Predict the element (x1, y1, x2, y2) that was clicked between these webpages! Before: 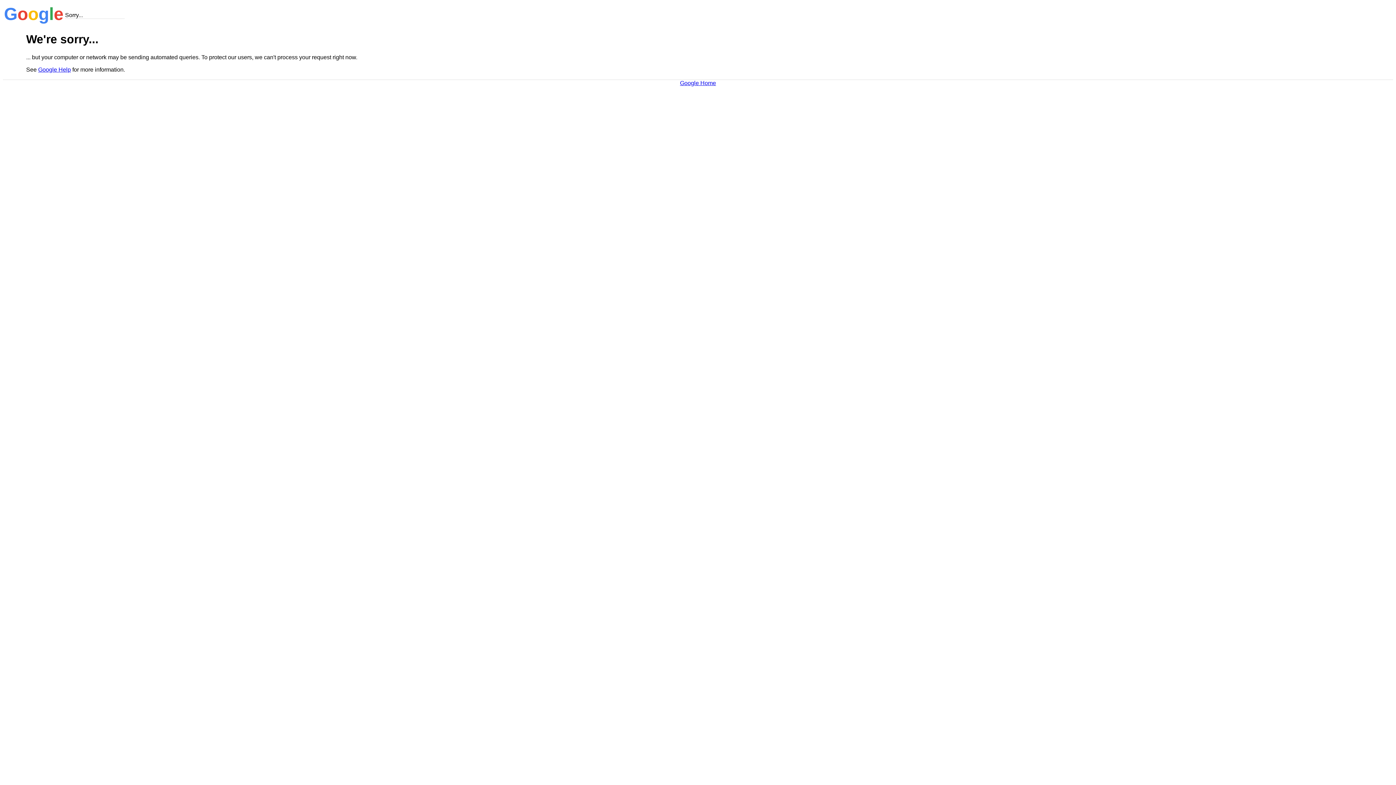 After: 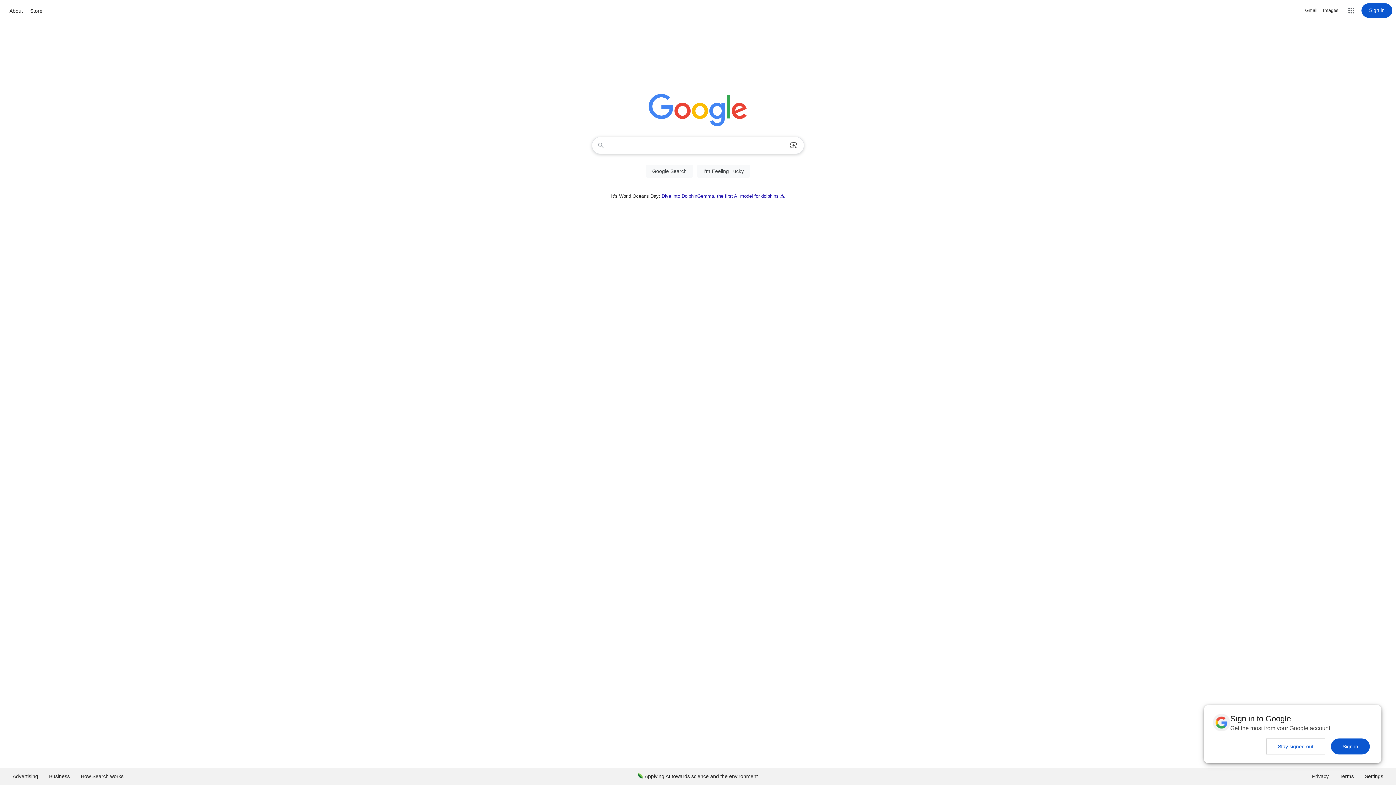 Action: label: Google Home bbox: (680, 79, 716, 86)